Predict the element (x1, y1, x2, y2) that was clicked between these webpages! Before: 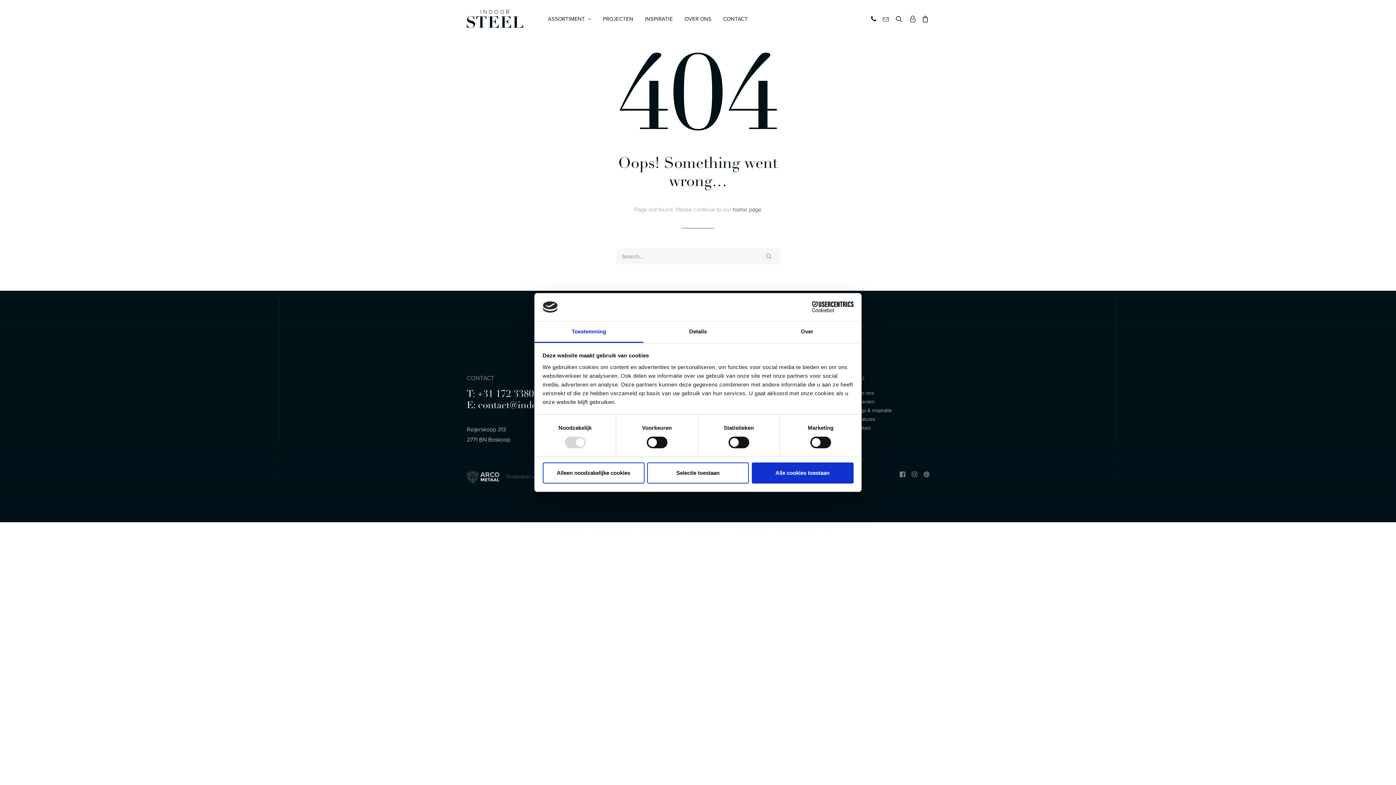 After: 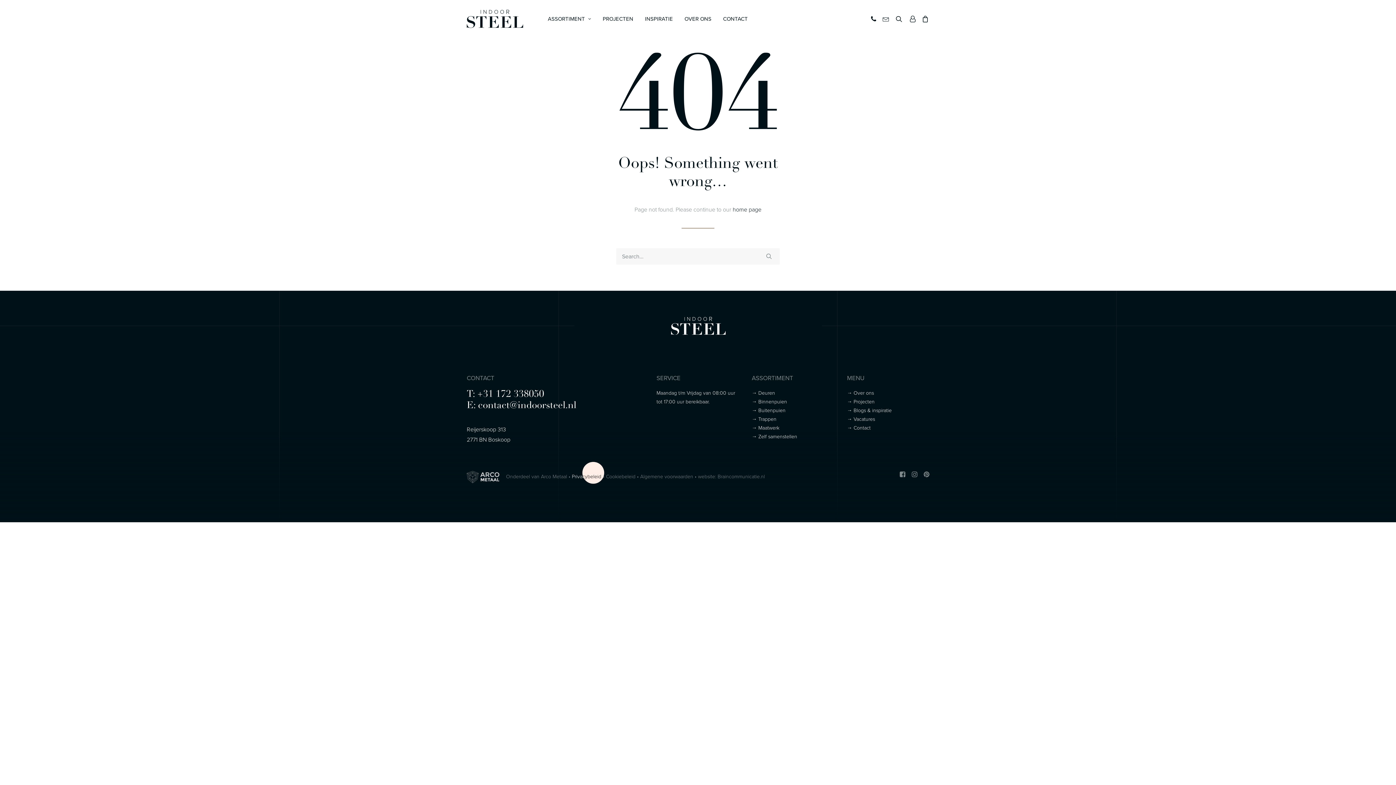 Action: label: Alleen noodzakelijke cookies bbox: (542, 462, 644, 483)